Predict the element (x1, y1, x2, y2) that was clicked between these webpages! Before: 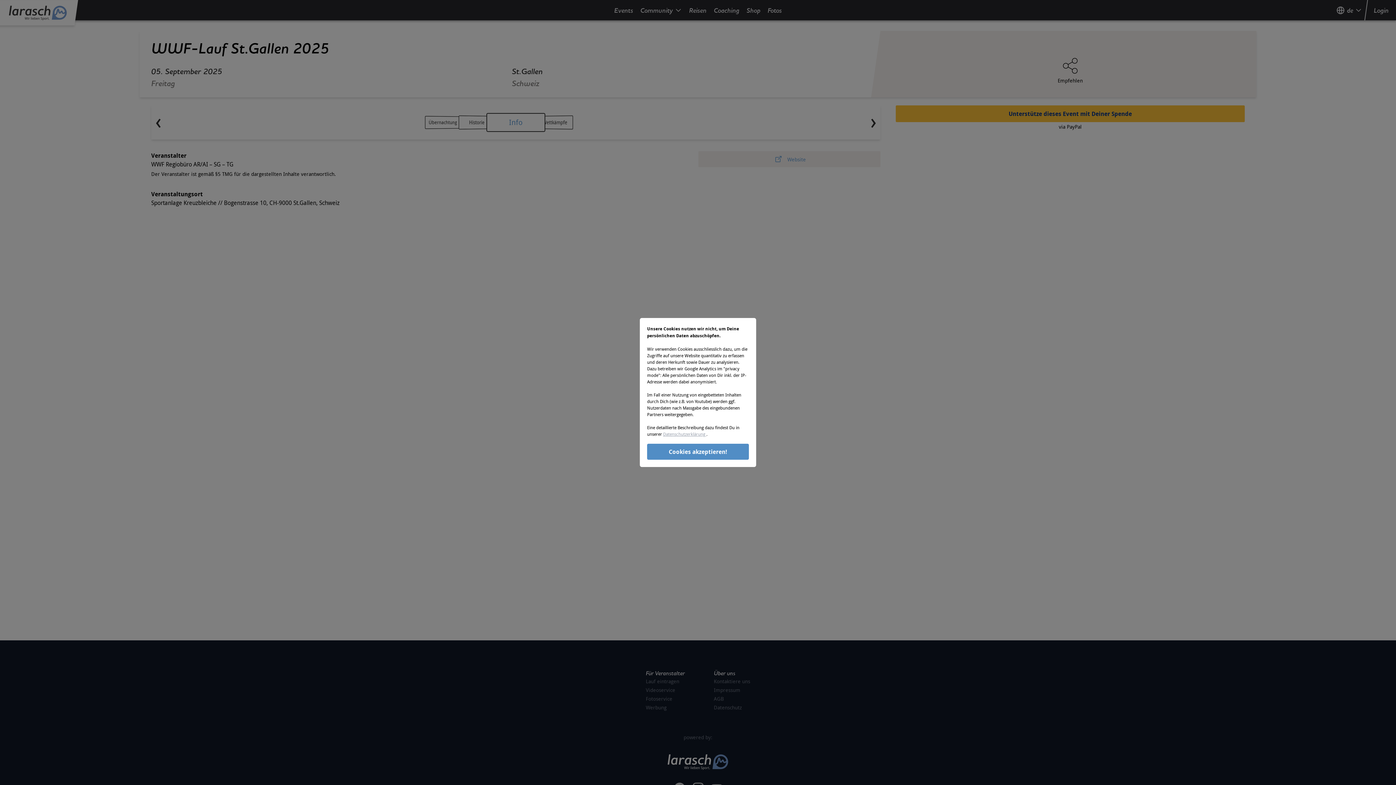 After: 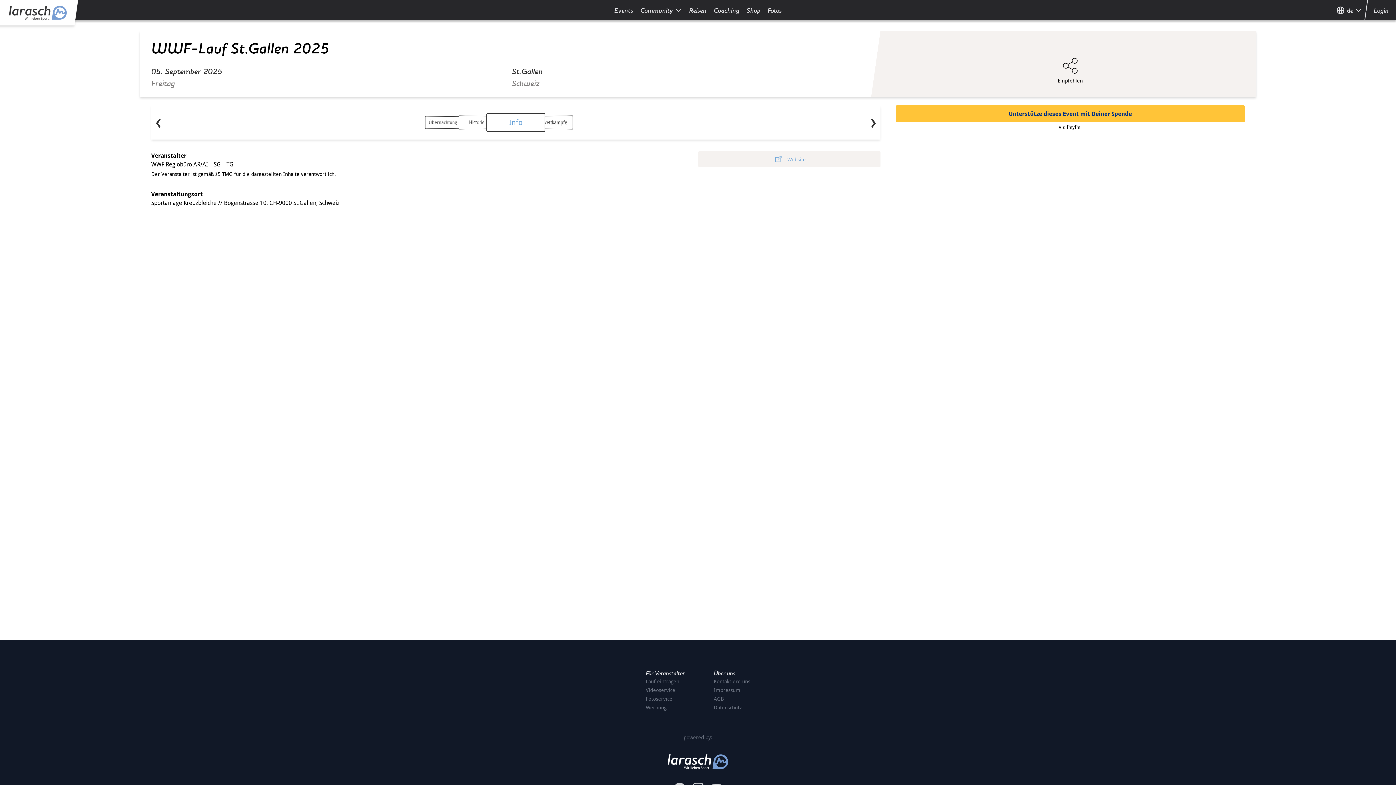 Action: bbox: (647, 444, 749, 460) label: Cookies akzeptieren!